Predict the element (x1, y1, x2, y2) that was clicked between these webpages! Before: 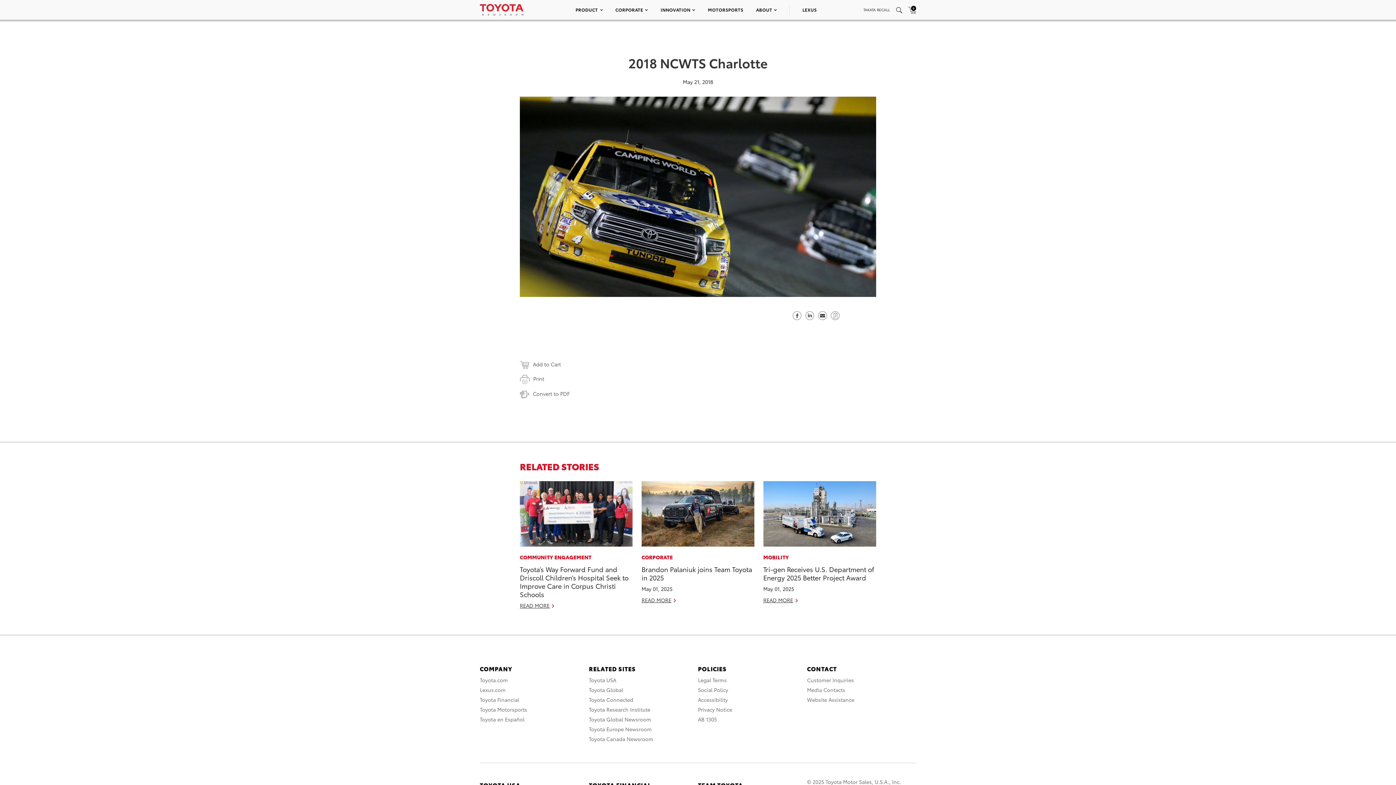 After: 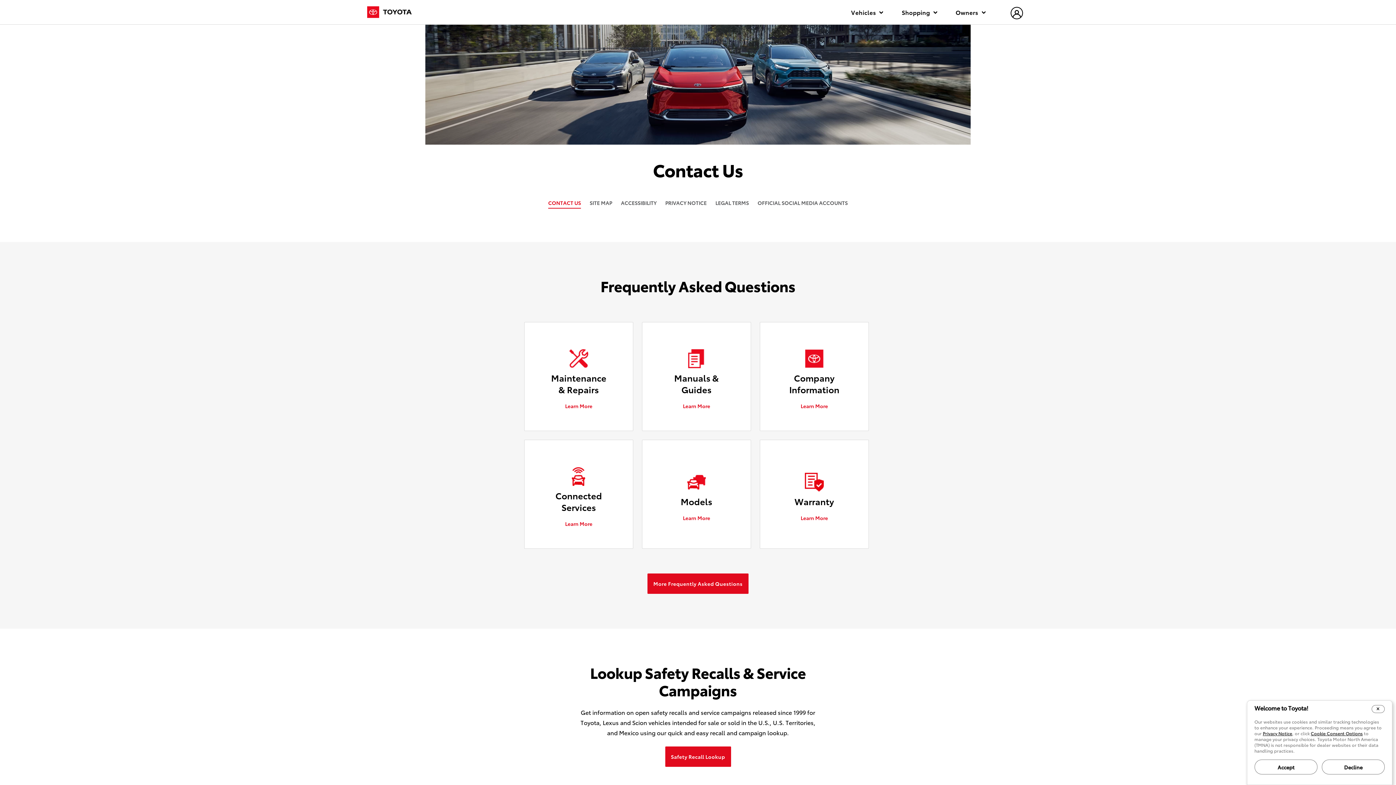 Action: bbox: (807, 676, 854, 684) label: Customer Inquiries